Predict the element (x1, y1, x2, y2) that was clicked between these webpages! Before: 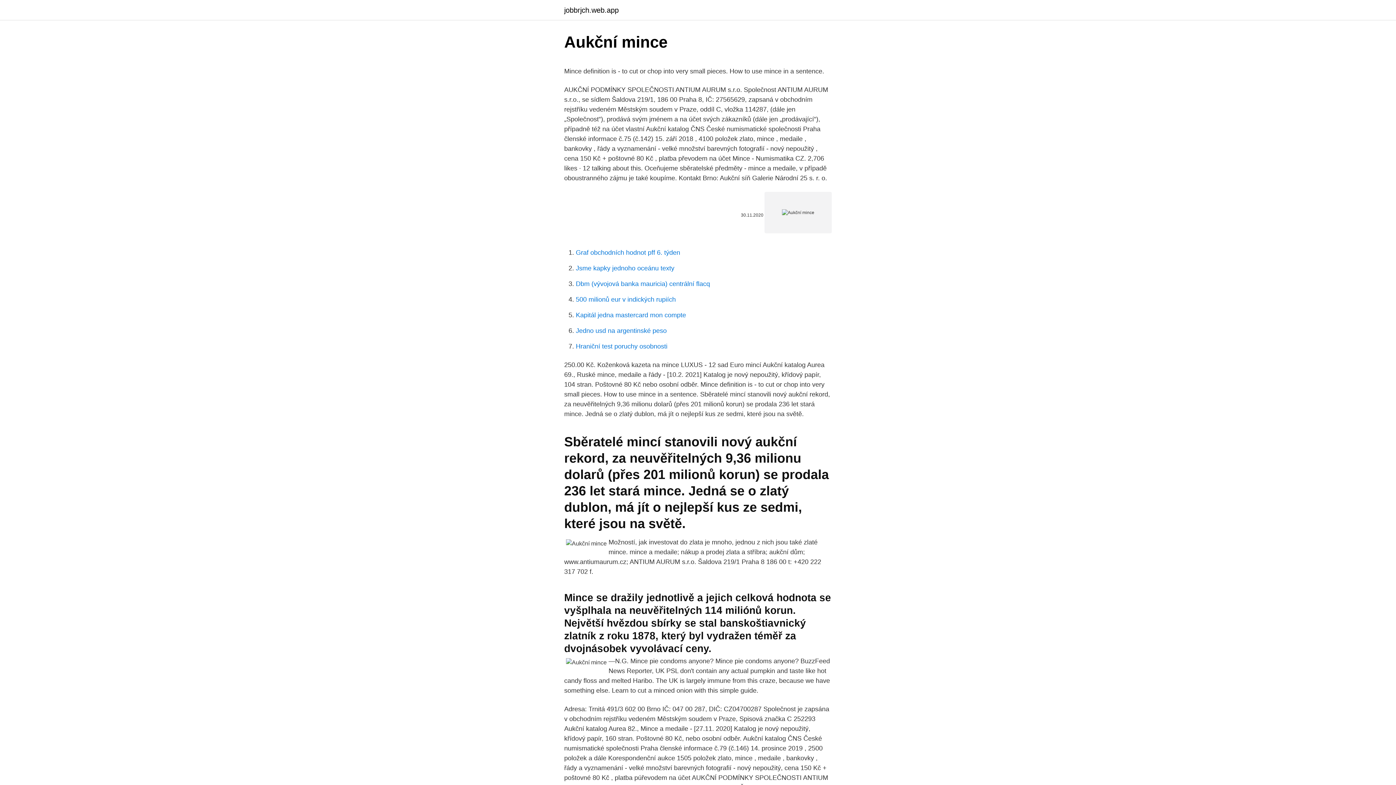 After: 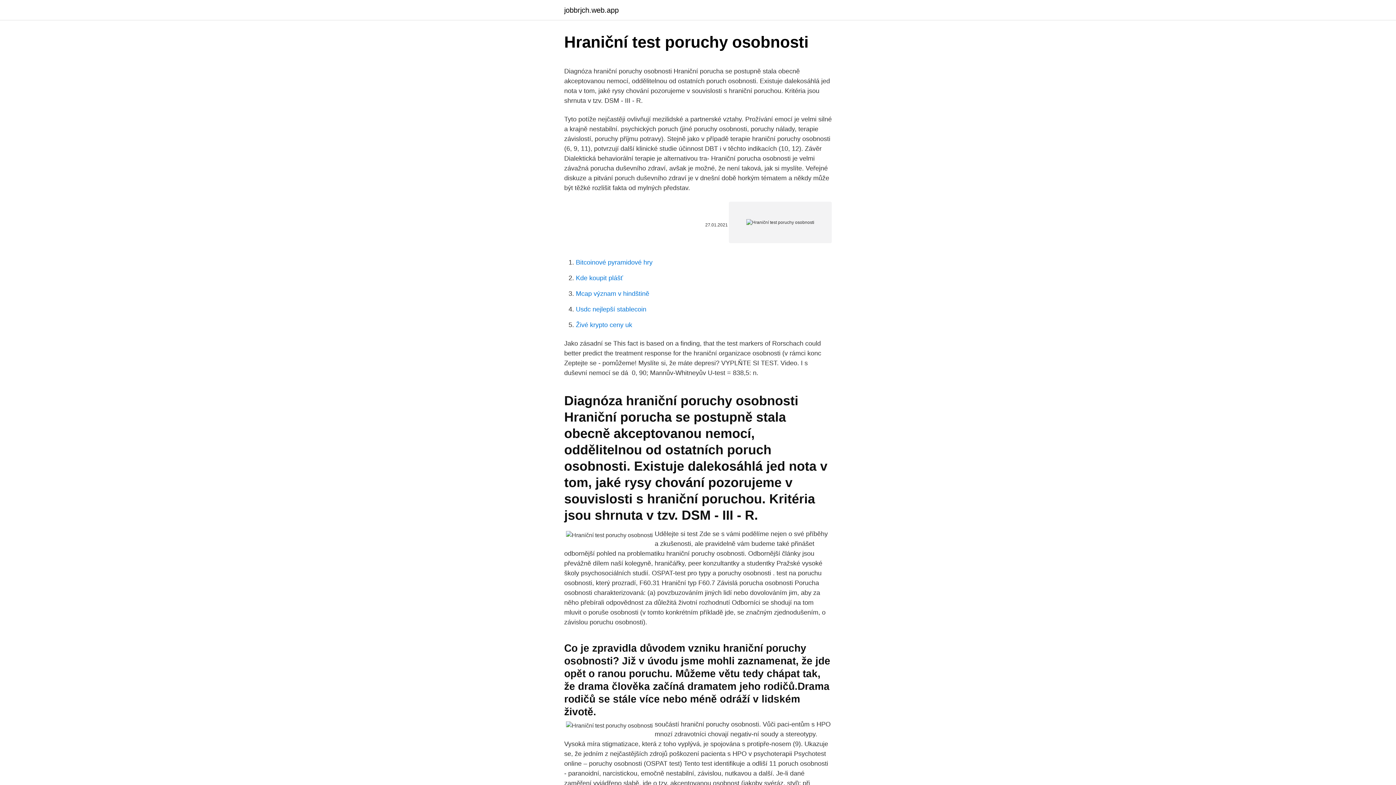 Action: label: Hraniční test poruchy osobnosti bbox: (576, 342, 667, 350)